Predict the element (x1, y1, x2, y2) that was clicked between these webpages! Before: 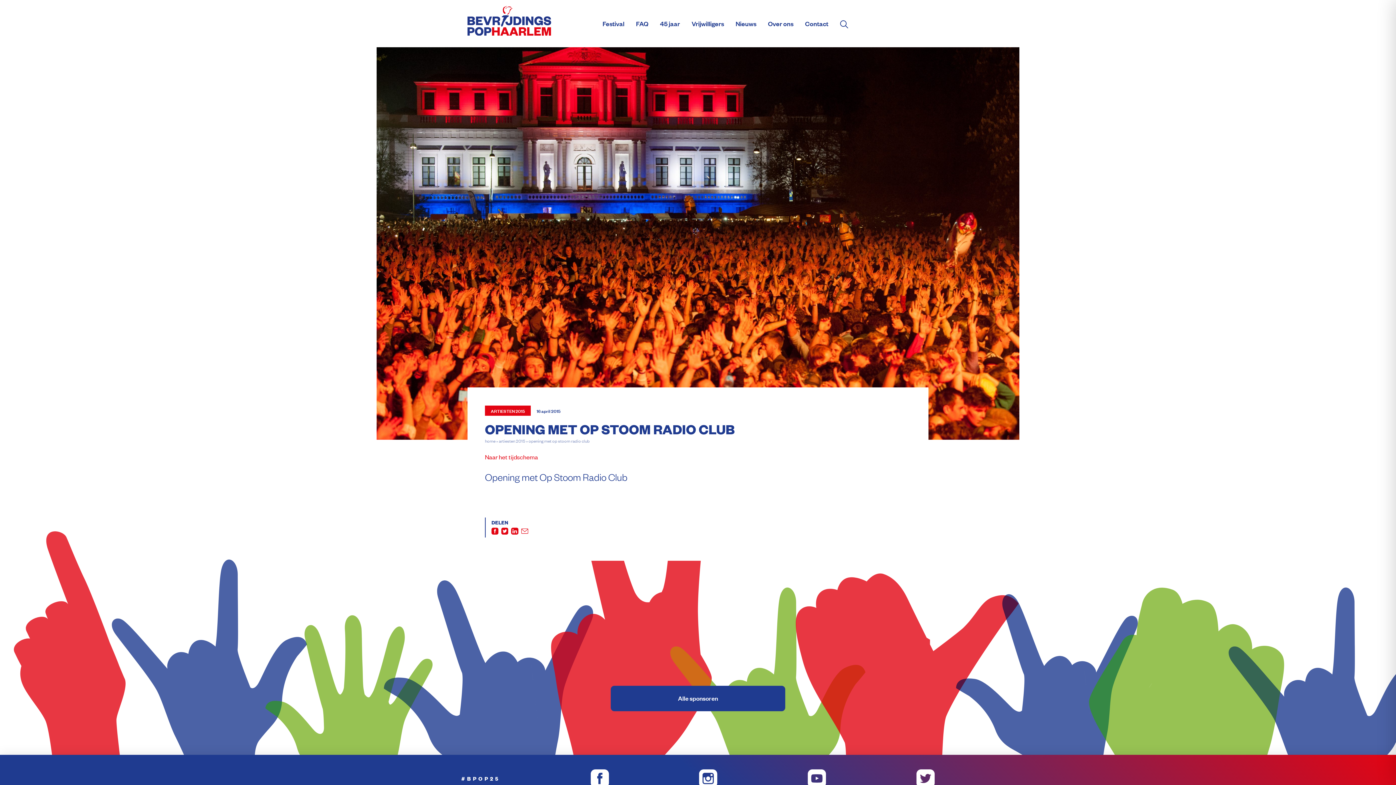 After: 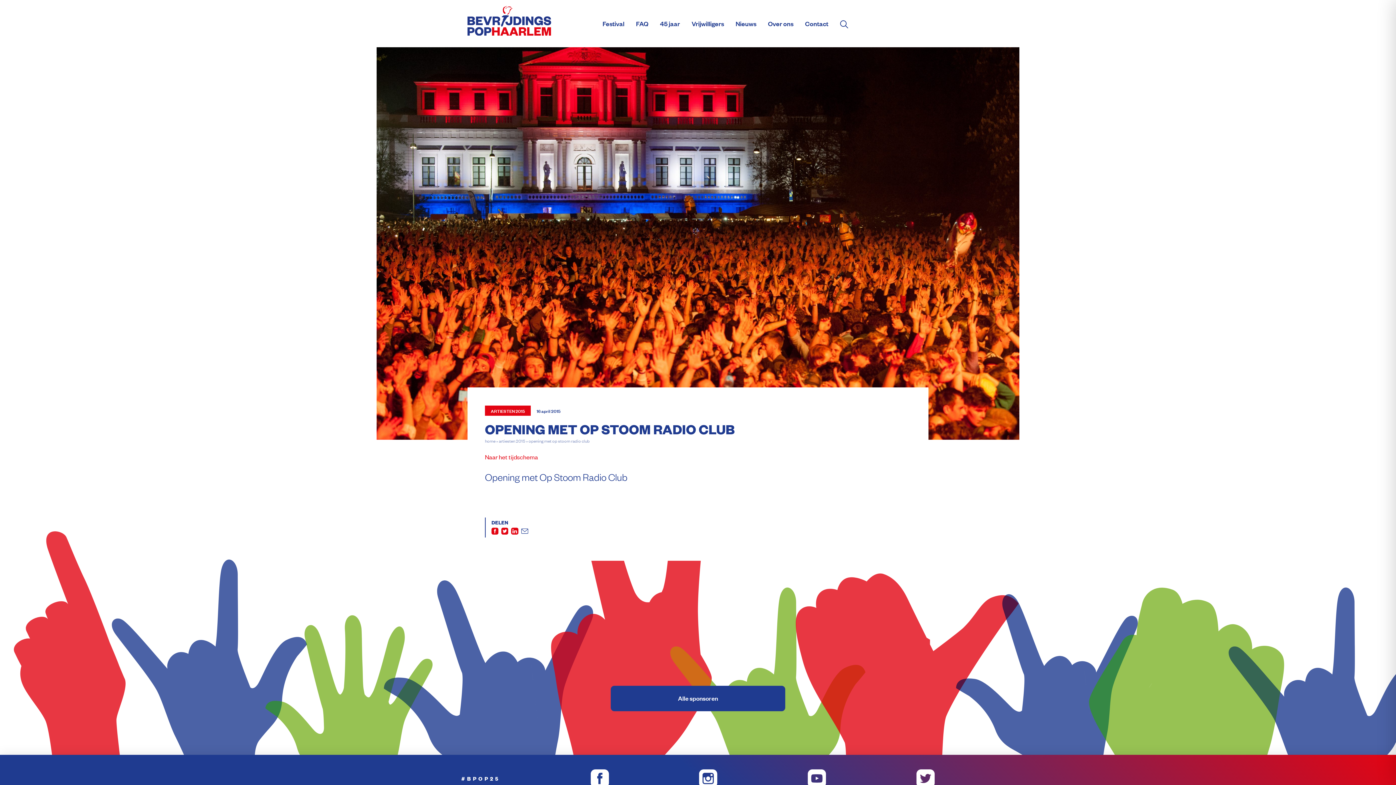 Action: bbox: (521, 528, 528, 536)